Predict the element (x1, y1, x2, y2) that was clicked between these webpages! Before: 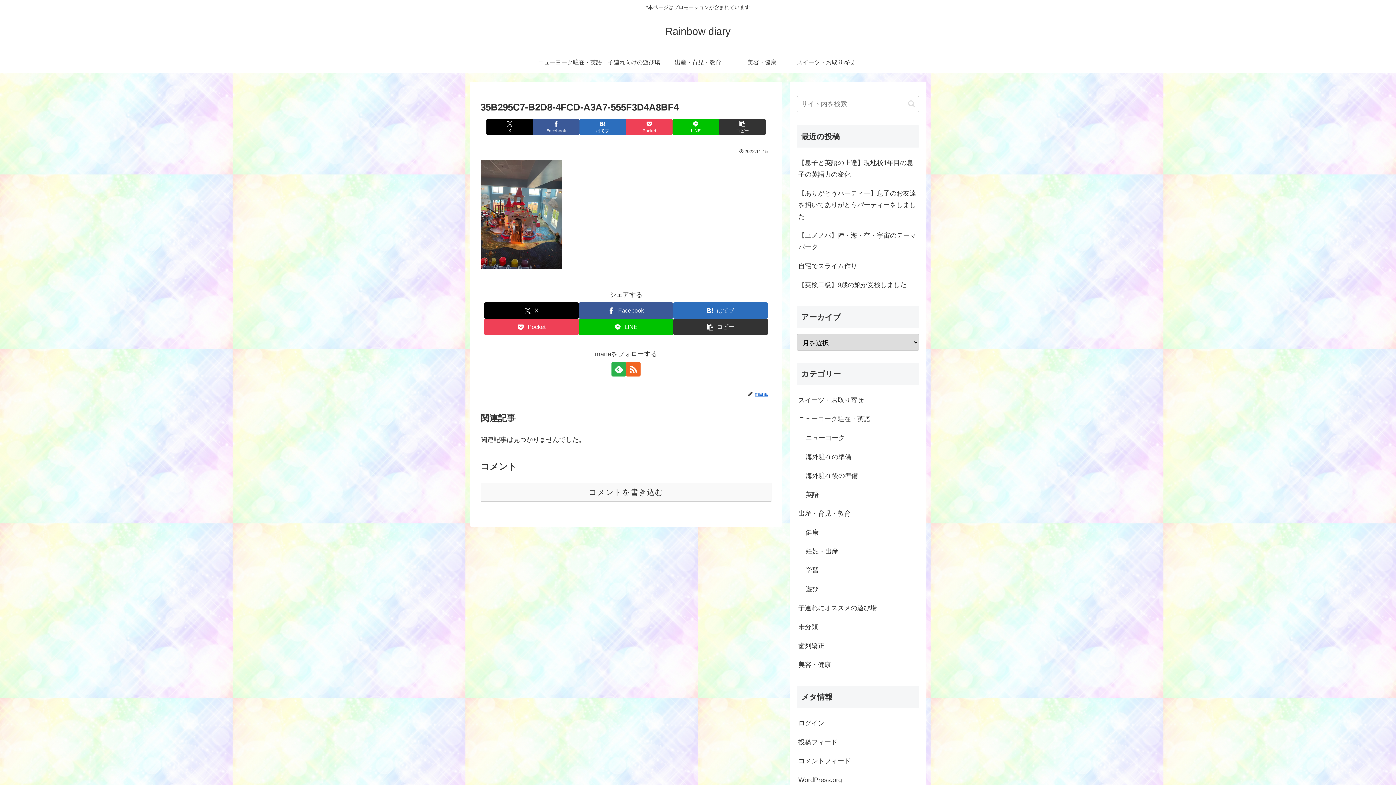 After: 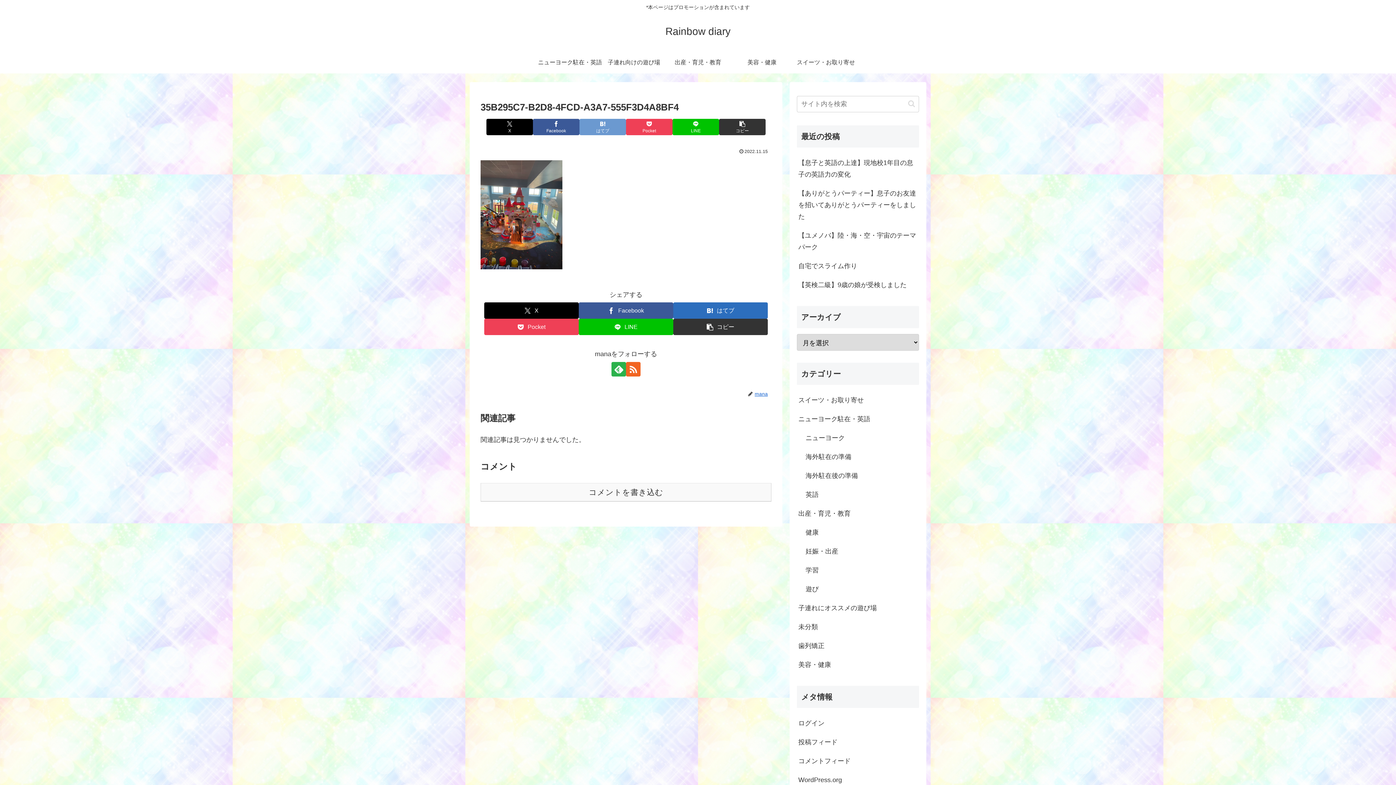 Action: label: はてブでブックマーク bbox: (579, 118, 626, 135)